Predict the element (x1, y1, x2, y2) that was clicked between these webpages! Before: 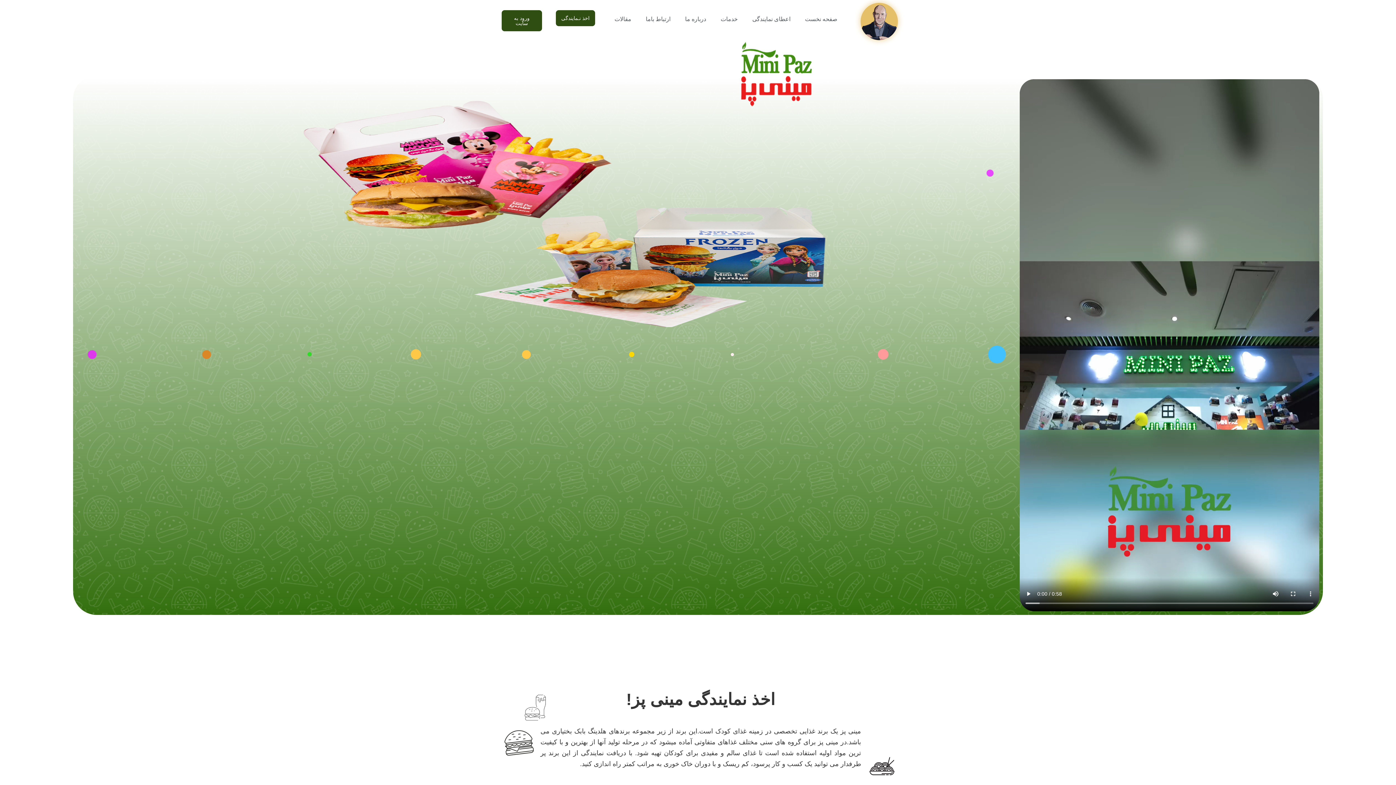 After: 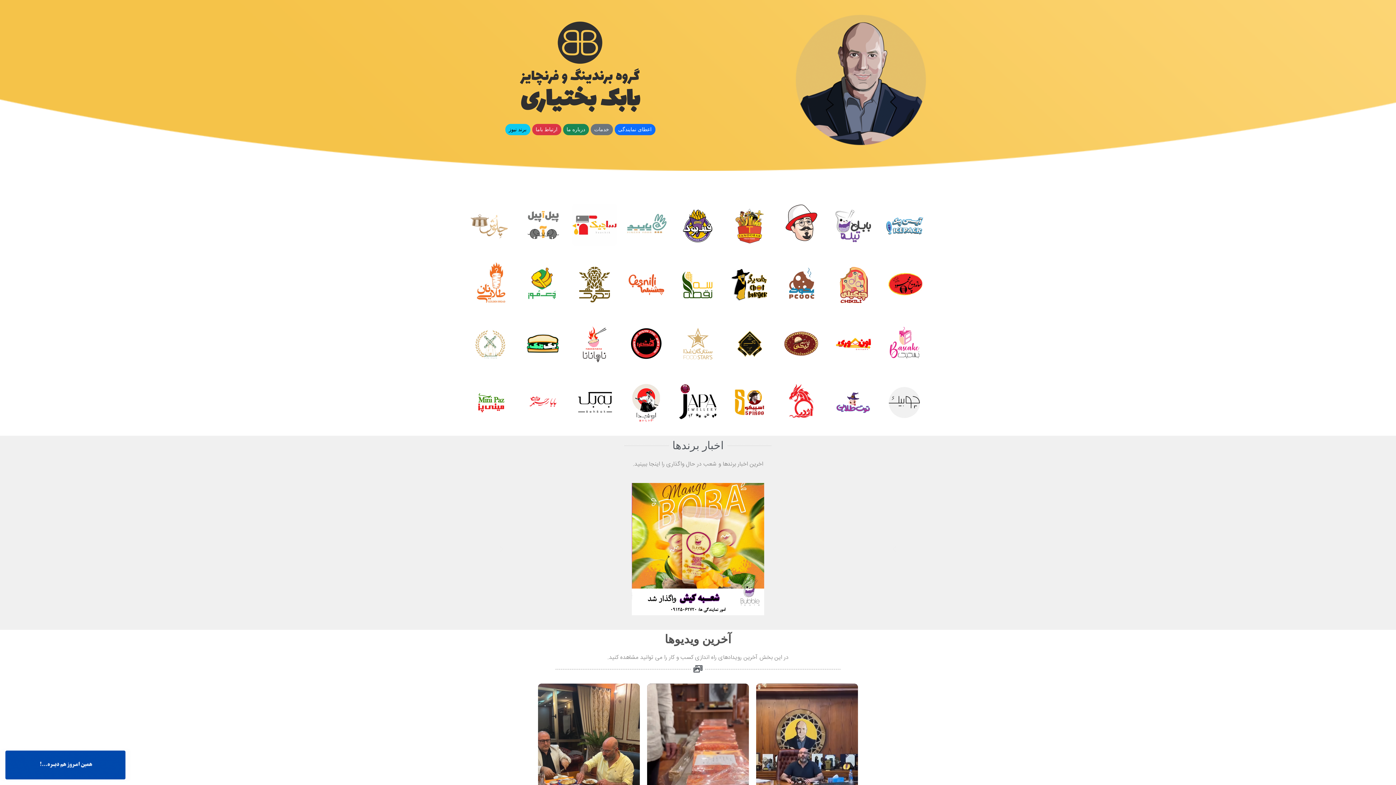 Action: bbox: (853, -5, 905, 46)